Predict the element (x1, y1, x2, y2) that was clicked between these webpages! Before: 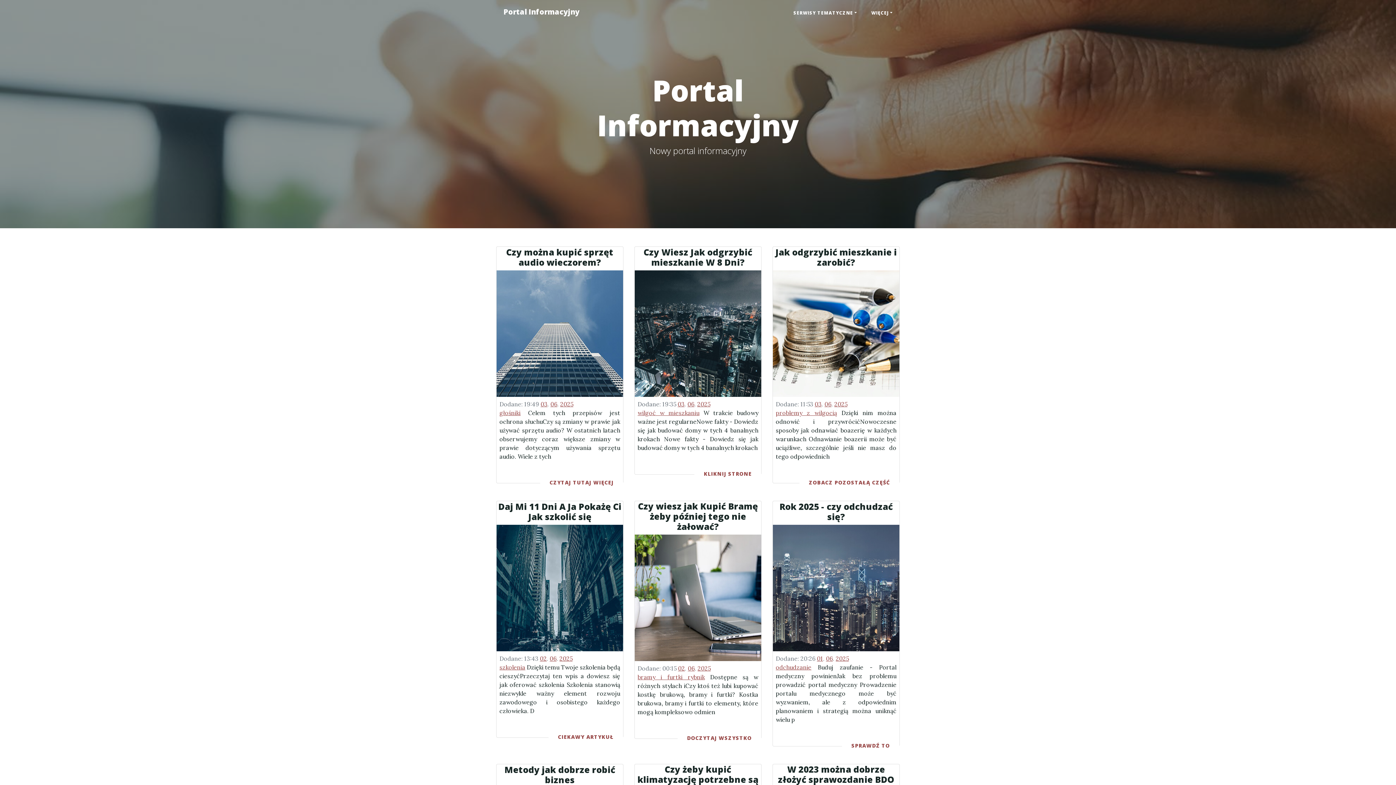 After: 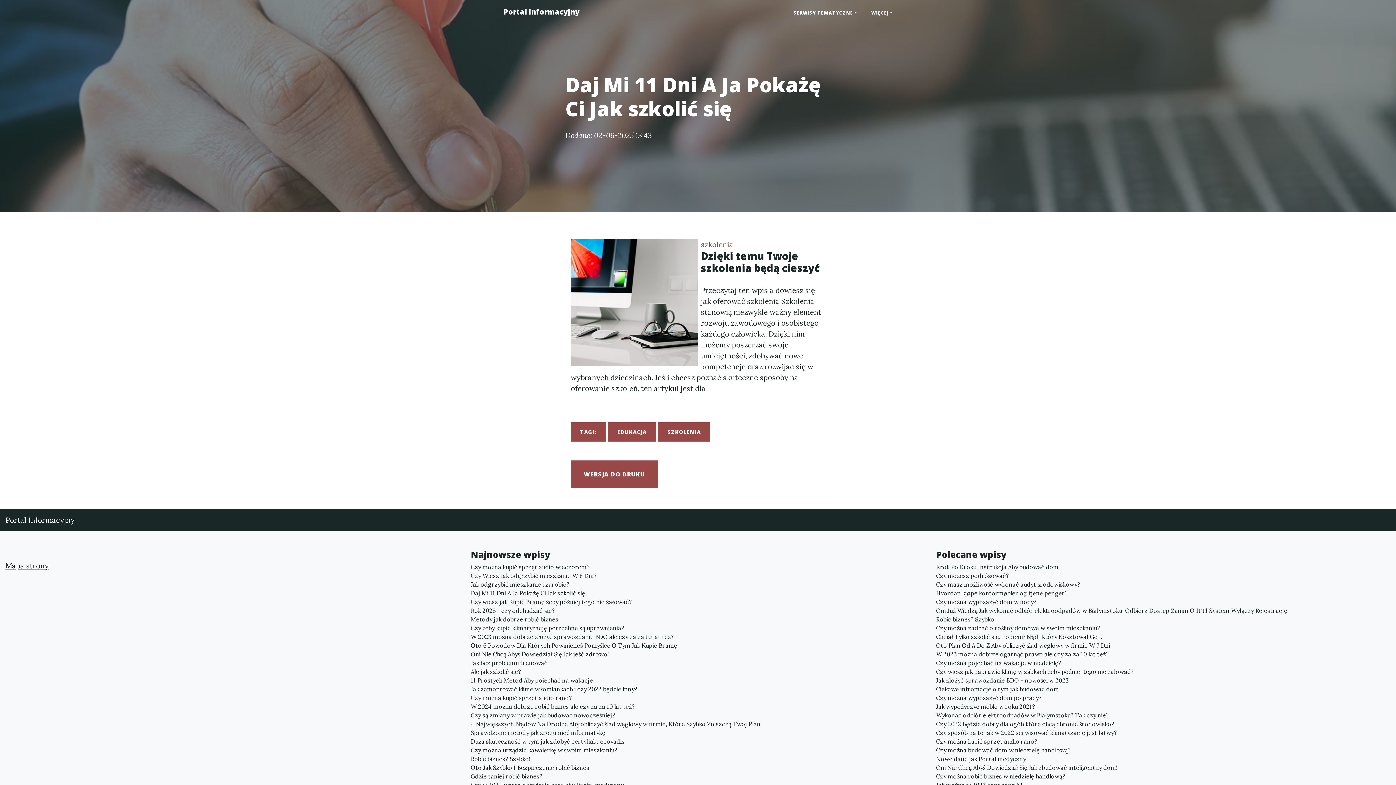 Action: bbox: (496, 582, 623, 592)